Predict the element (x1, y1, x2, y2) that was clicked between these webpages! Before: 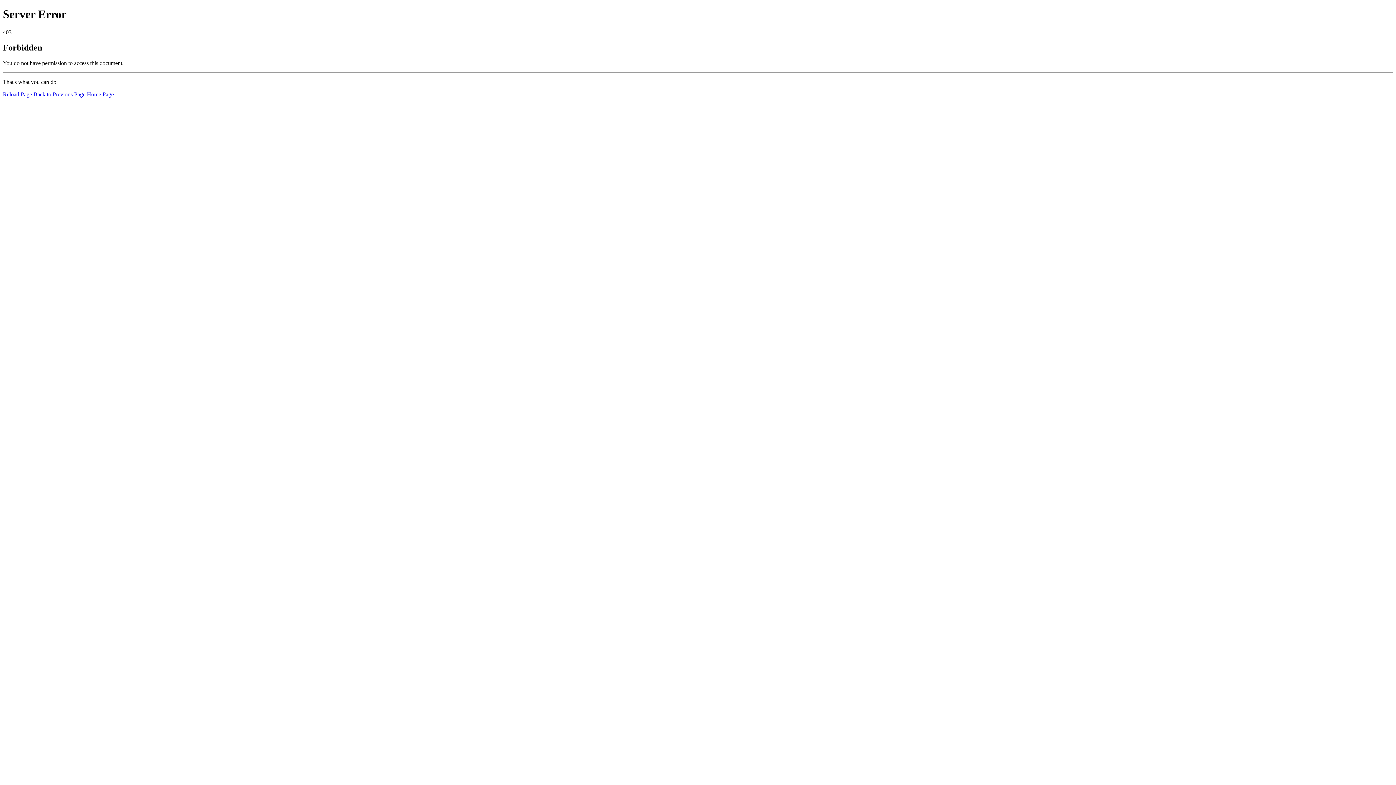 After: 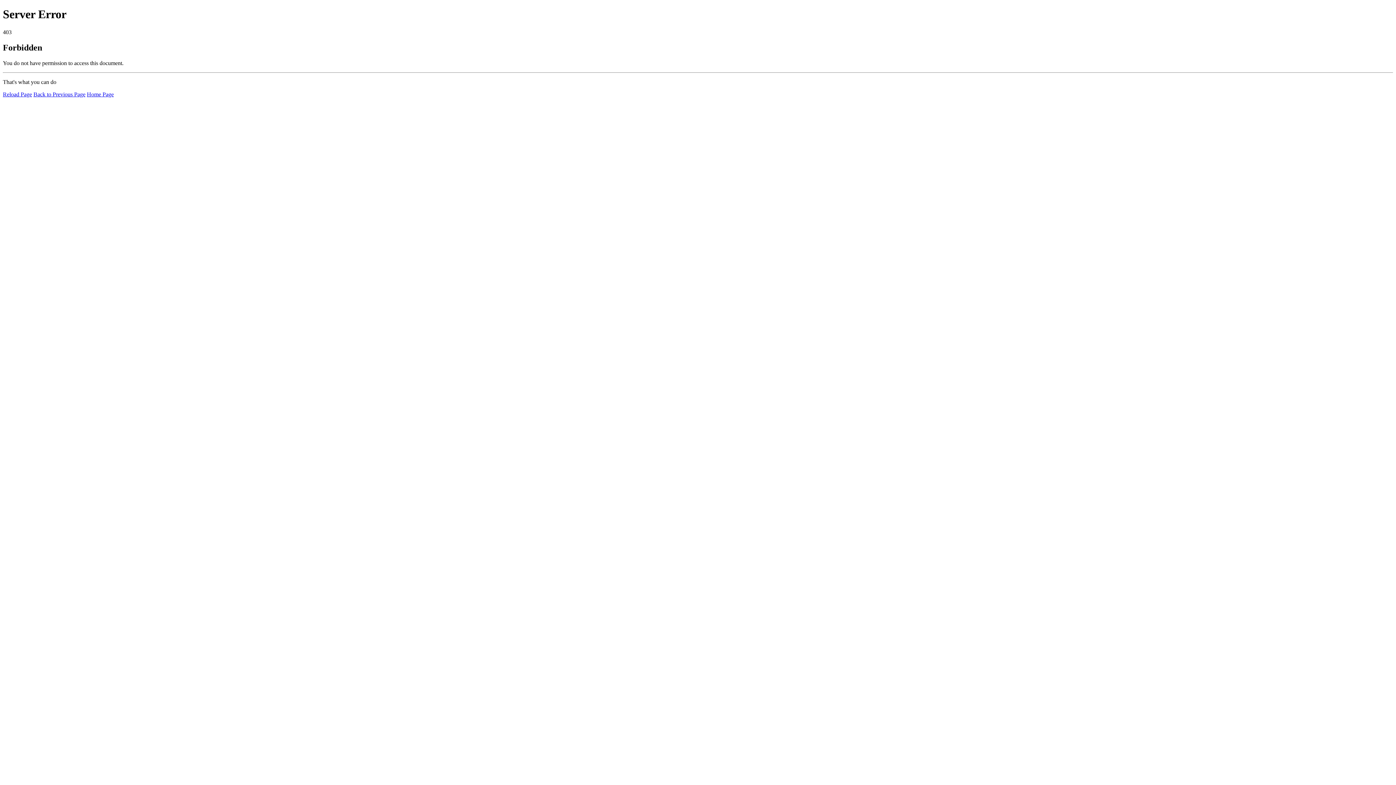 Action: label: Reload Page bbox: (2, 91, 32, 97)